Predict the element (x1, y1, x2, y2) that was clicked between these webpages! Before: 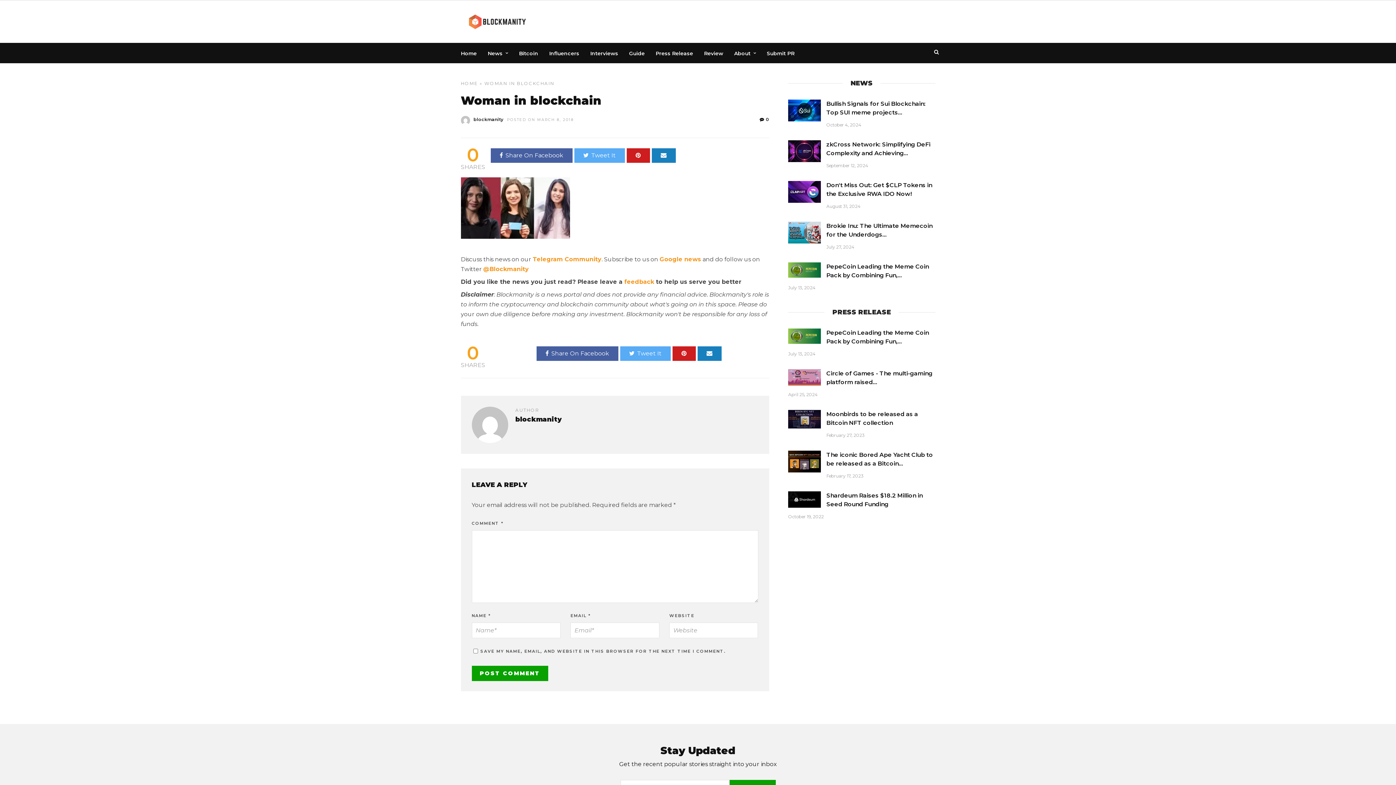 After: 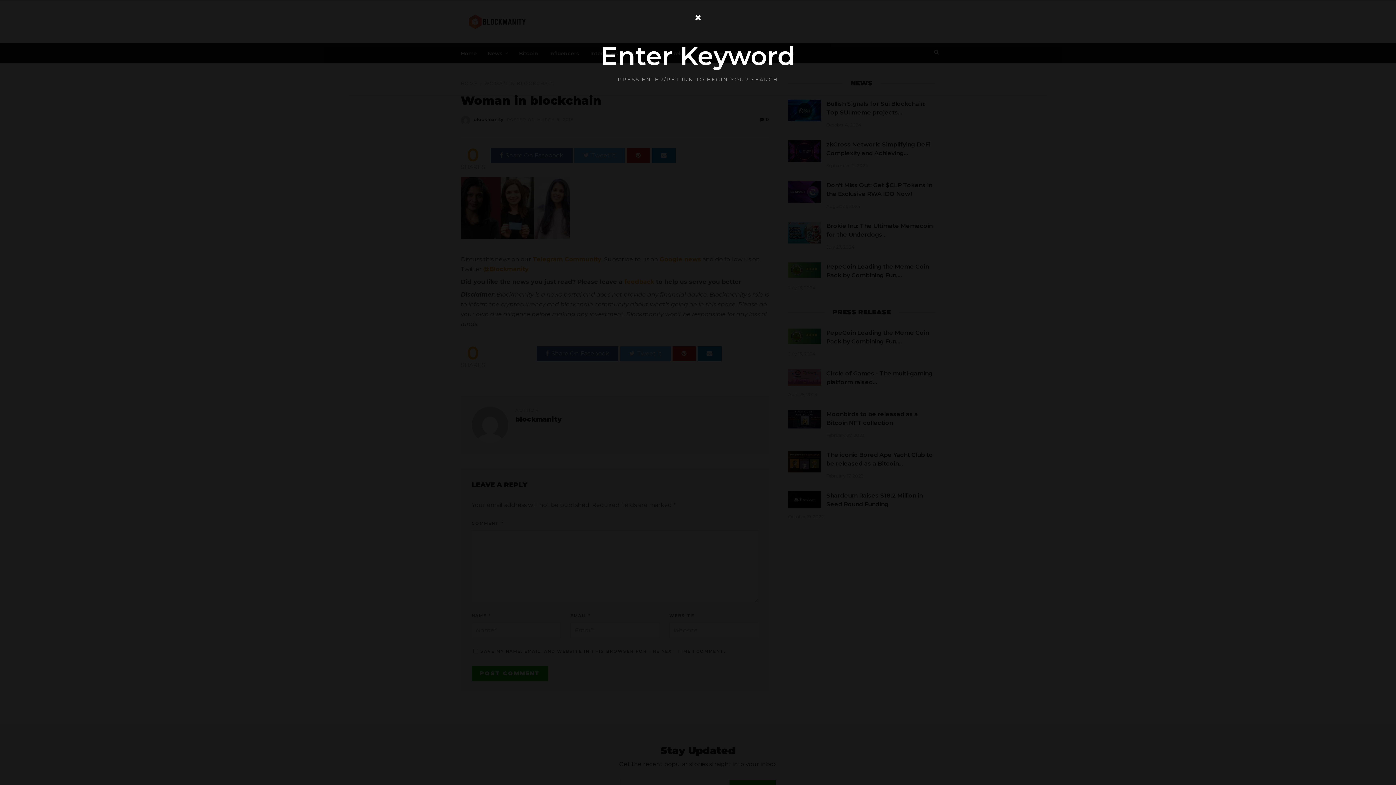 Action: bbox: (932, 42, 940, 60)